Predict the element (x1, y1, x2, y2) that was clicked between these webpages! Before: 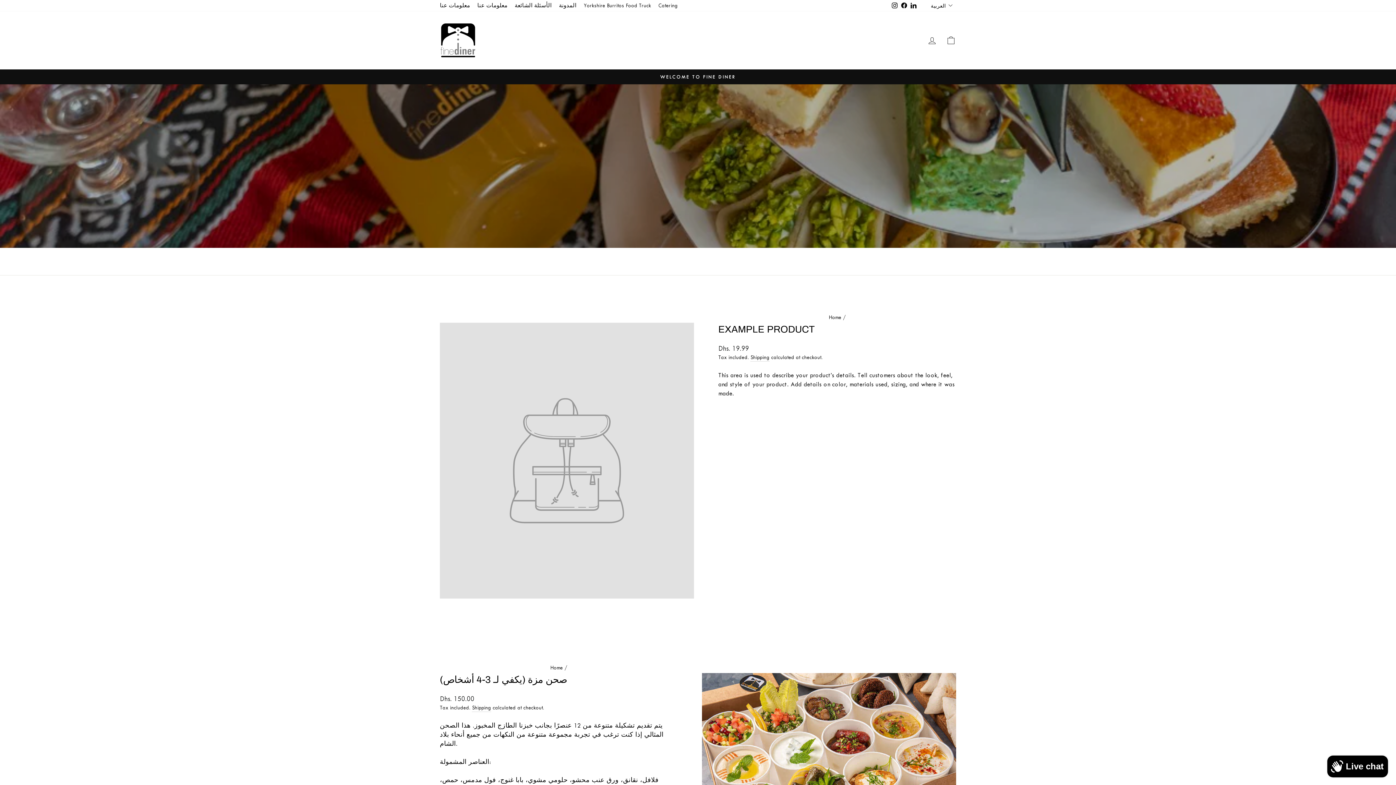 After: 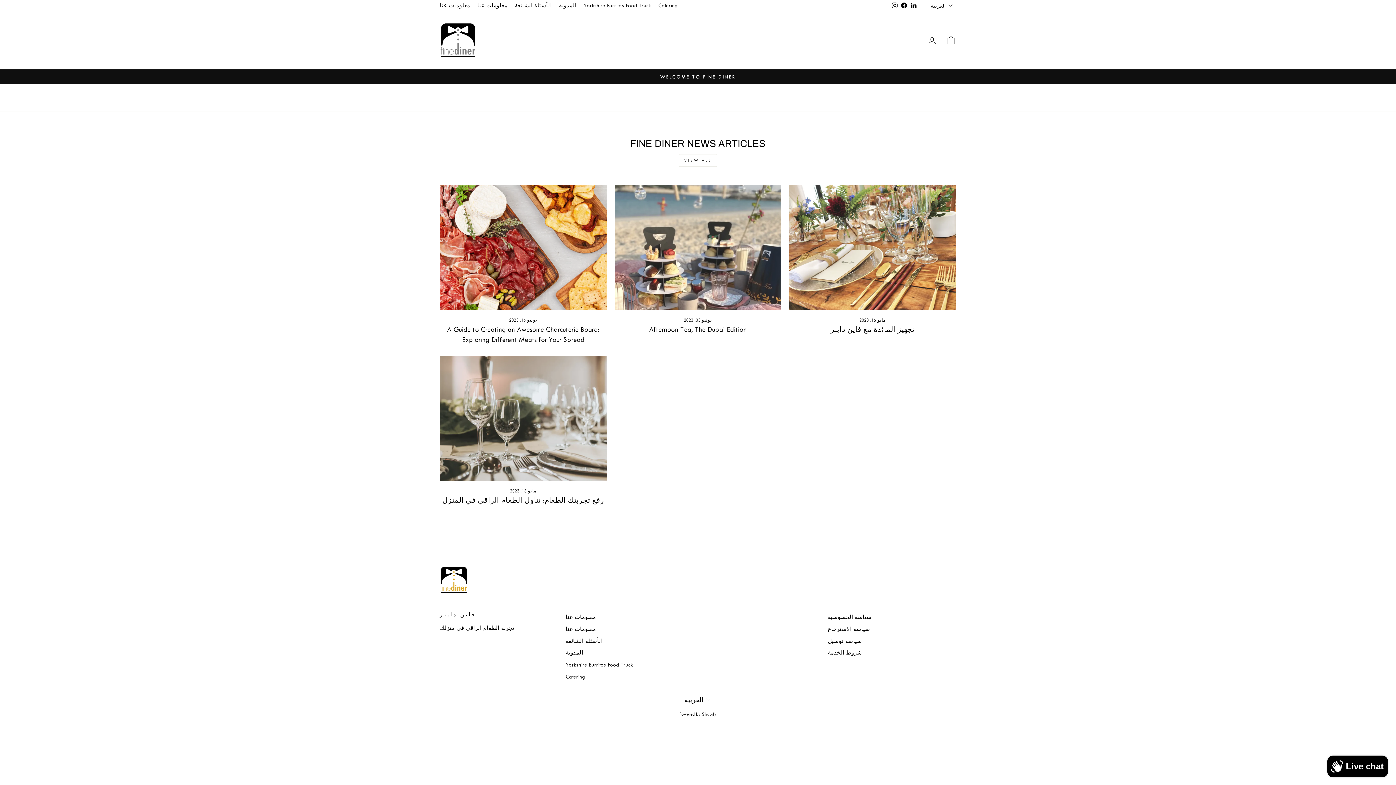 Action: bbox: (555, 0, 580, 11) label: المدونة